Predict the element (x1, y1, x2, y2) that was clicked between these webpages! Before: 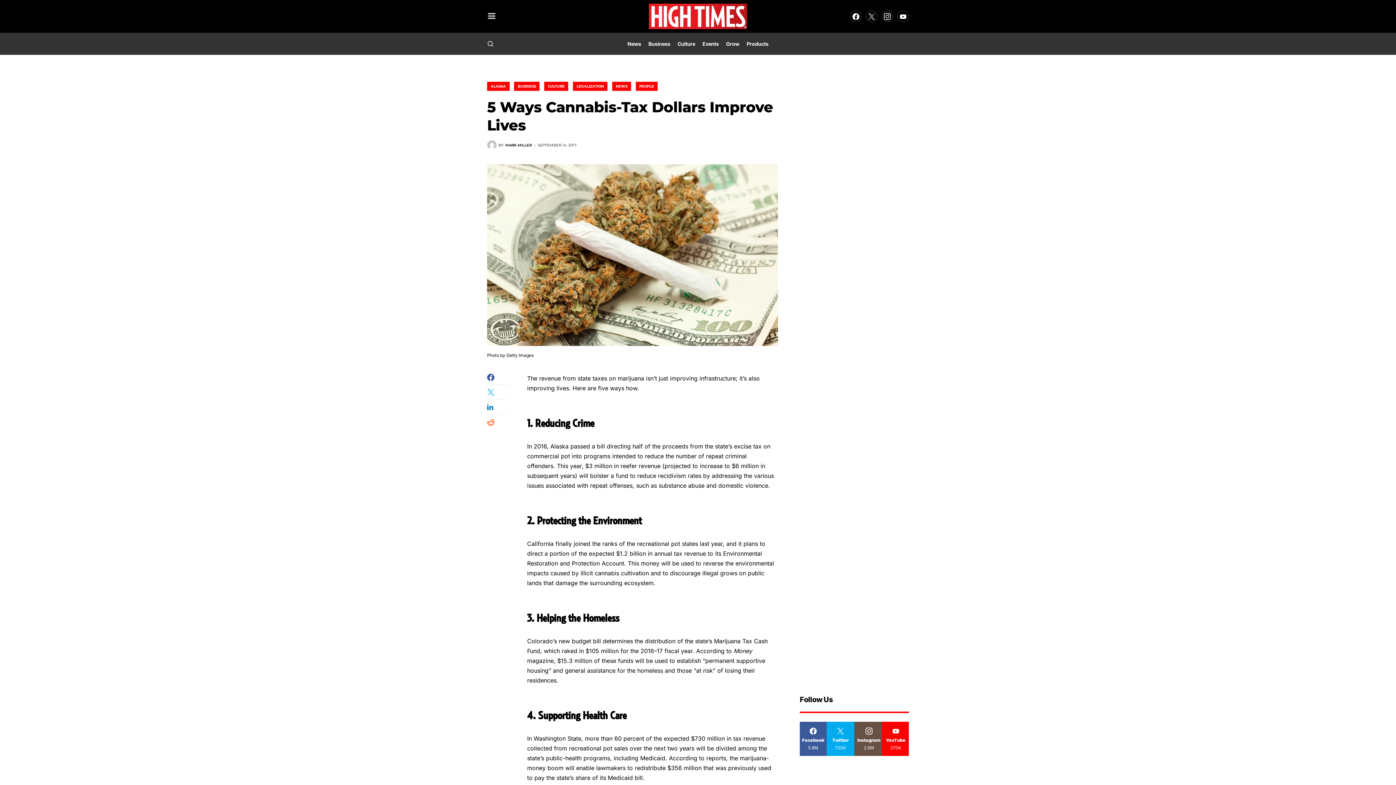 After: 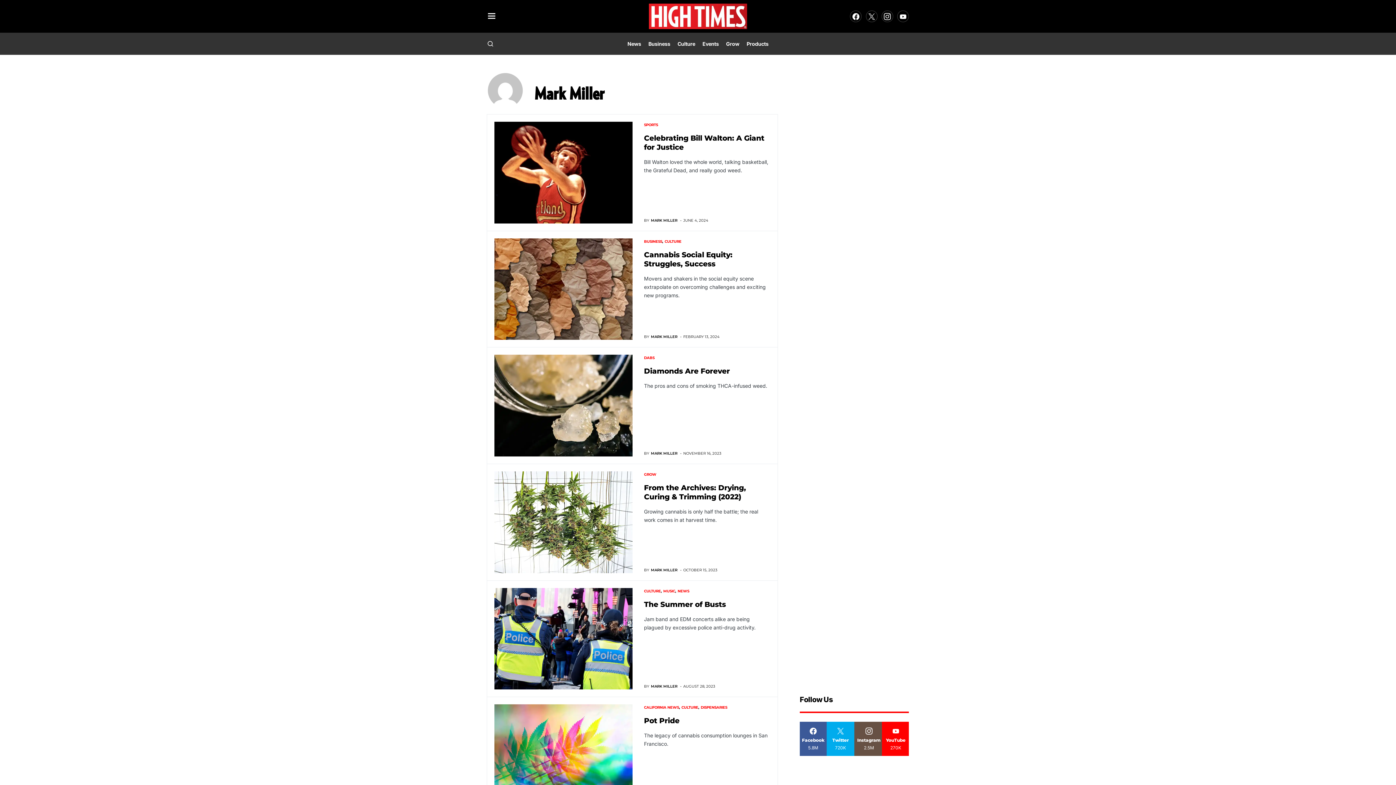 Action: label: BY
MARK MILLER bbox: (487, 140, 532, 149)